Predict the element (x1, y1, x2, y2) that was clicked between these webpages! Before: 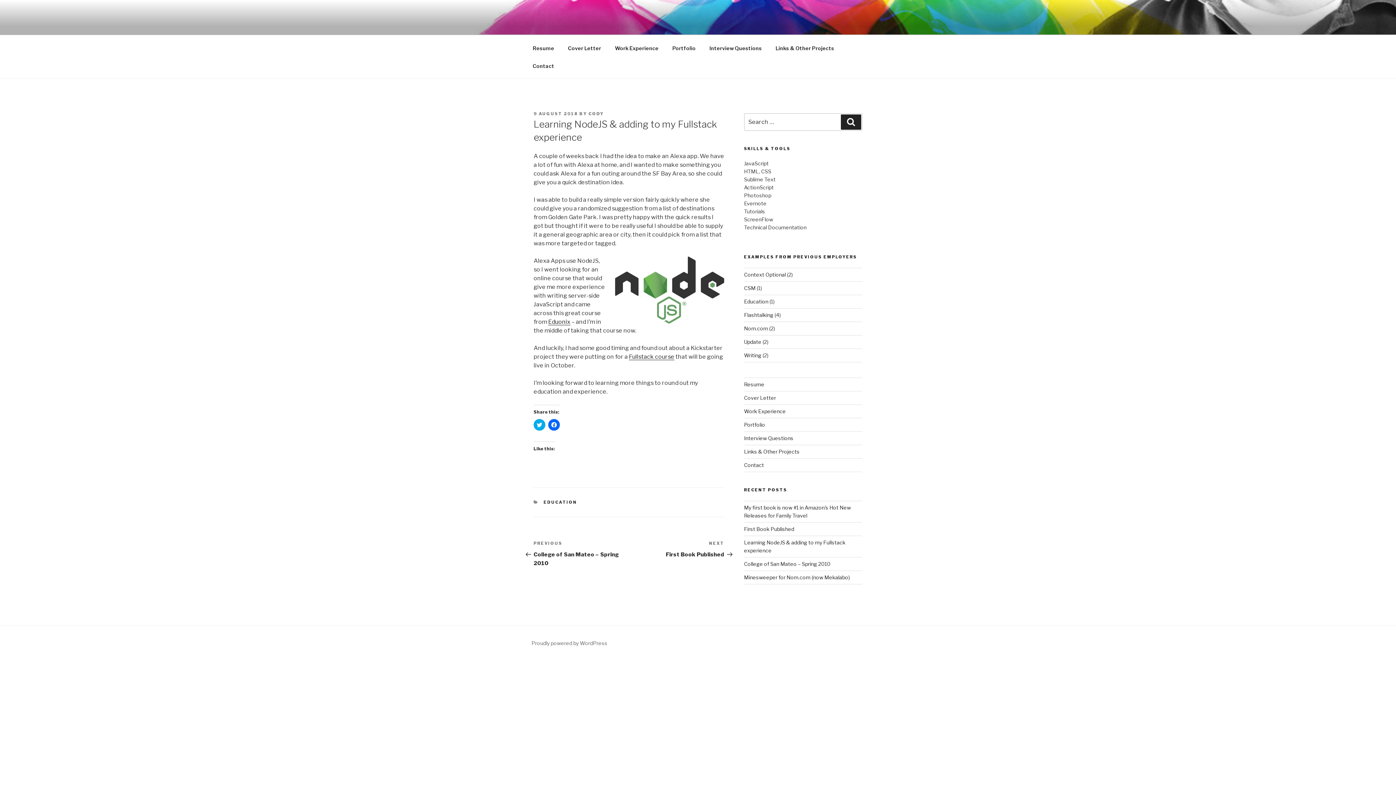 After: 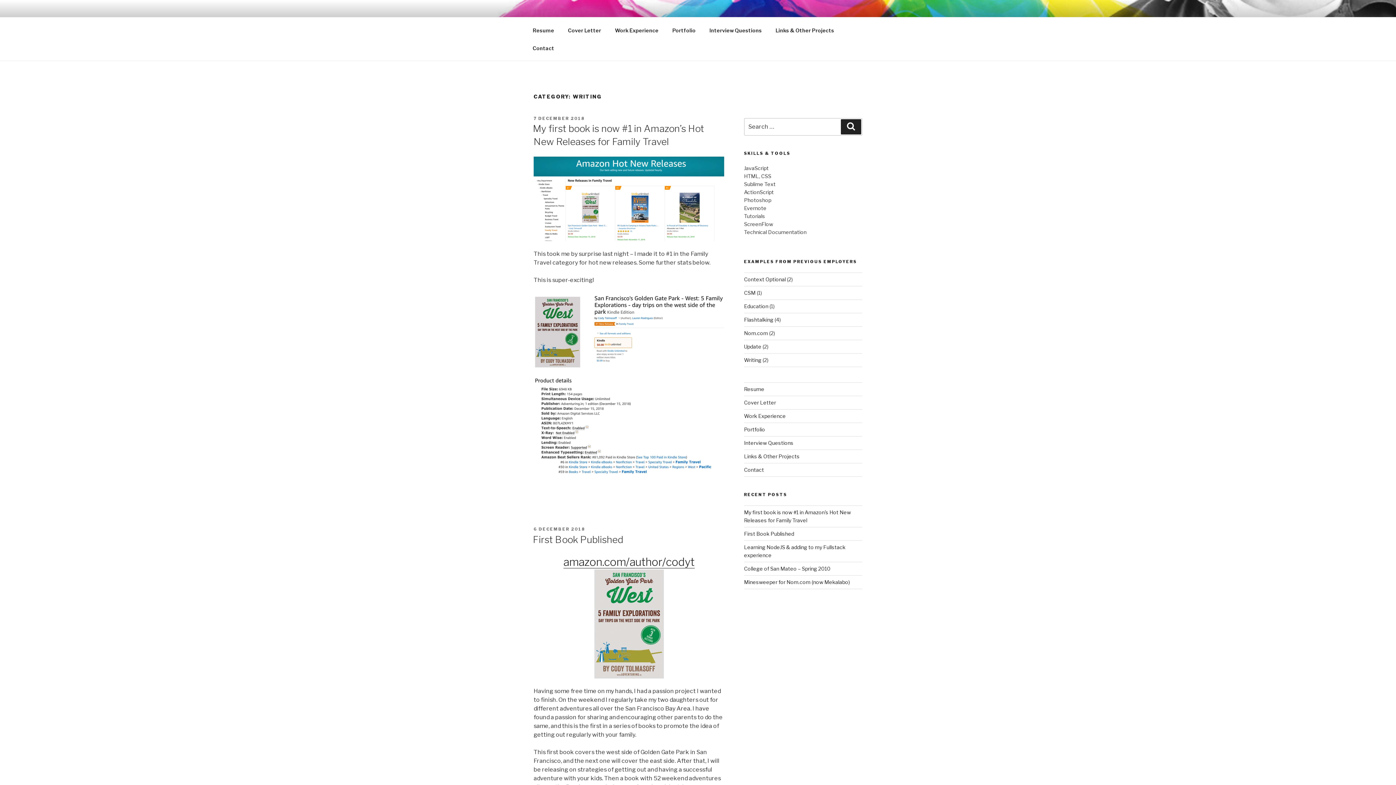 Action: label: Writing bbox: (744, 352, 761, 358)